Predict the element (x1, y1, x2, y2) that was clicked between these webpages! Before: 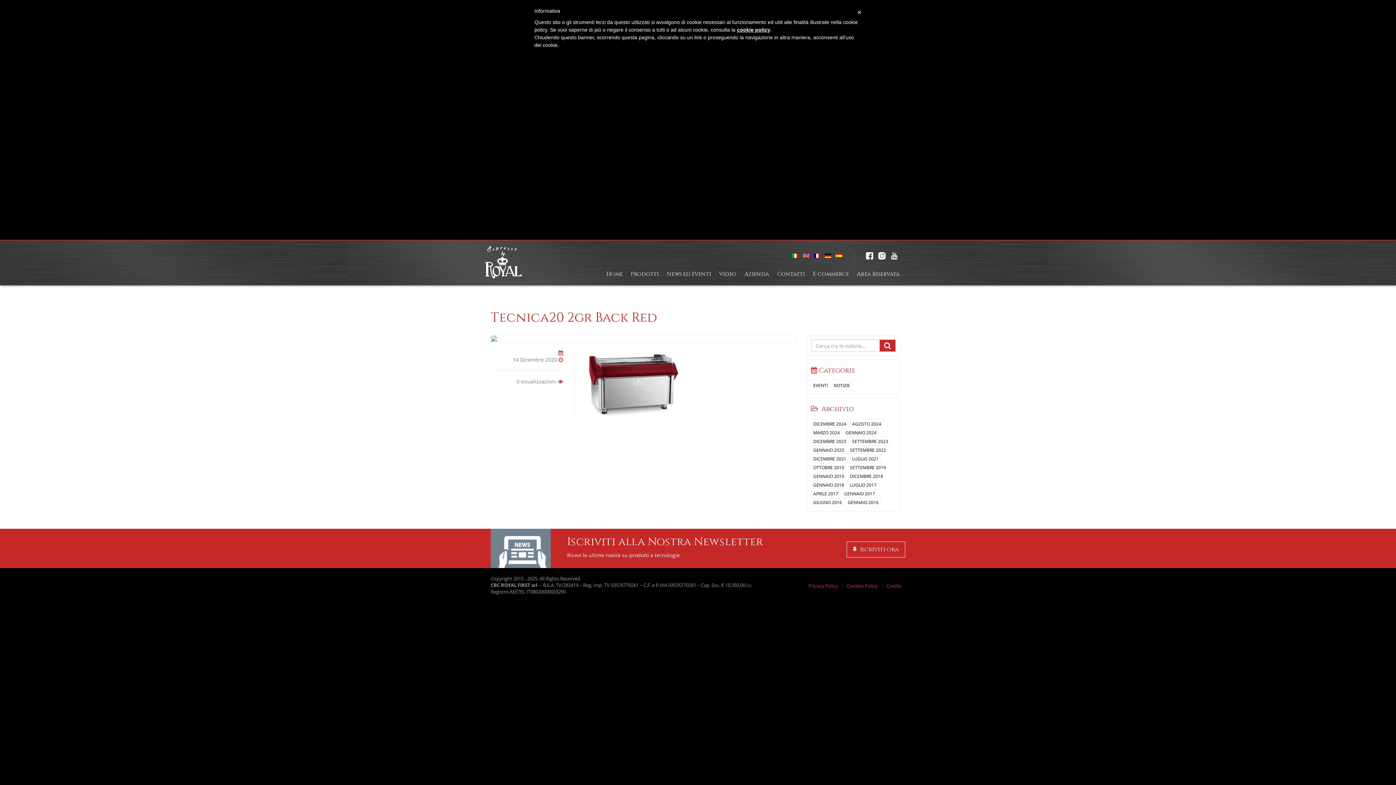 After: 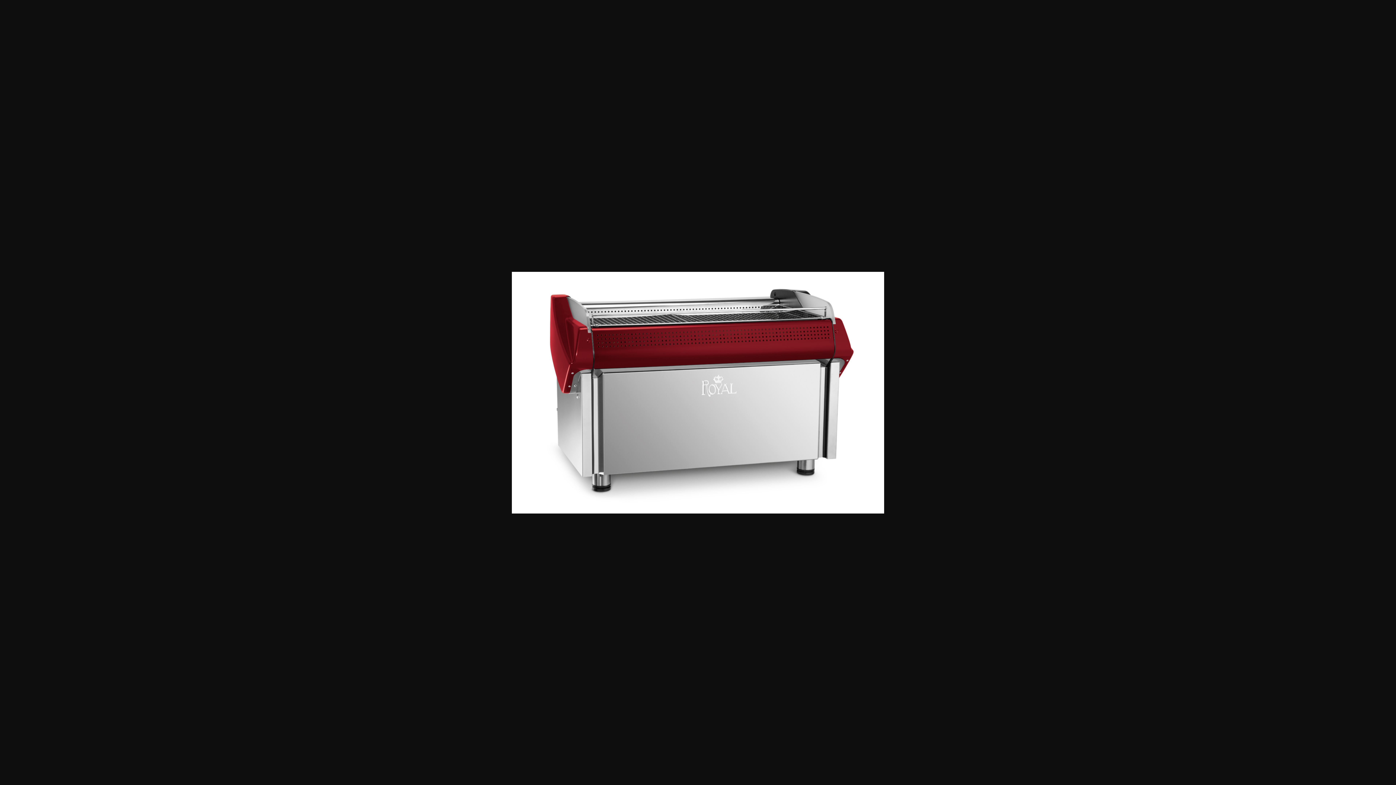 Action: bbox: (578, 380, 687, 387)